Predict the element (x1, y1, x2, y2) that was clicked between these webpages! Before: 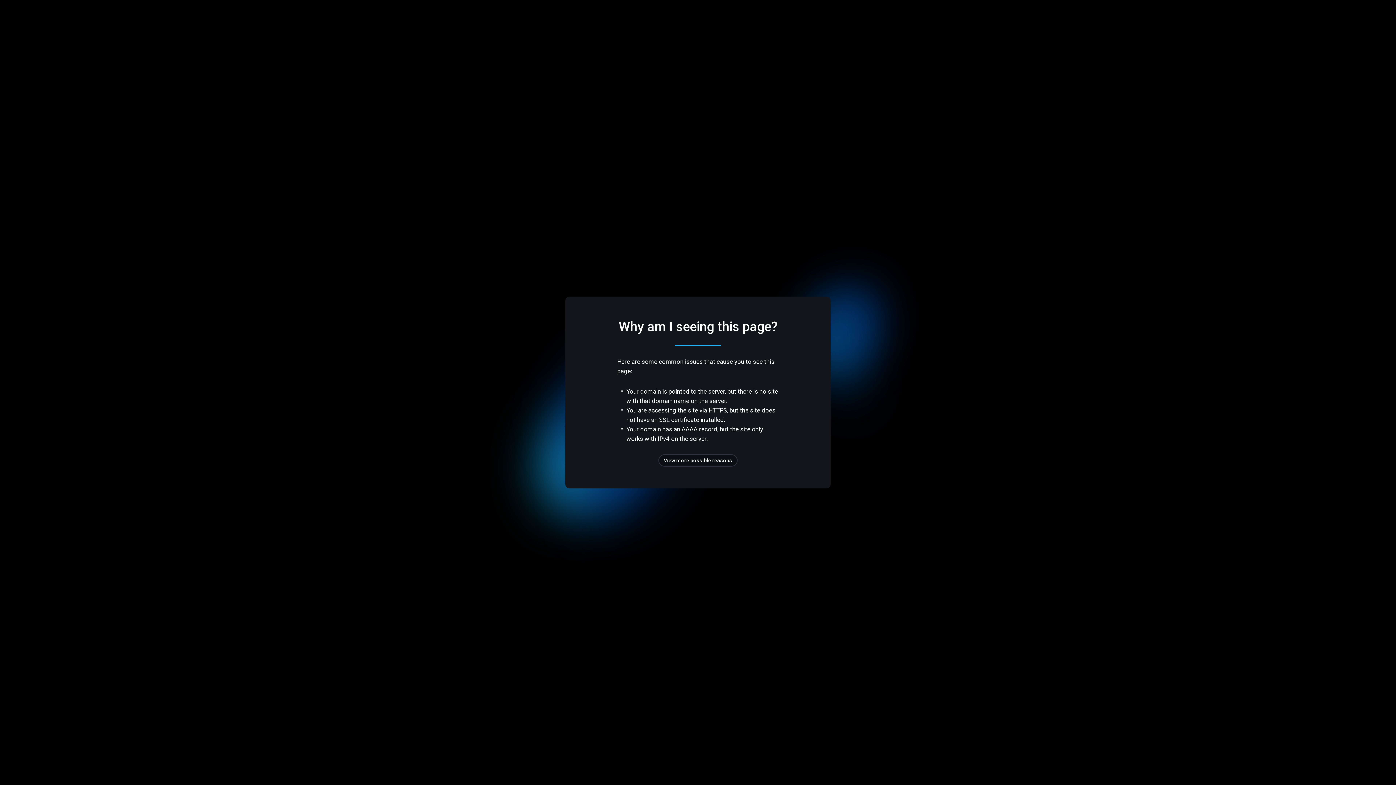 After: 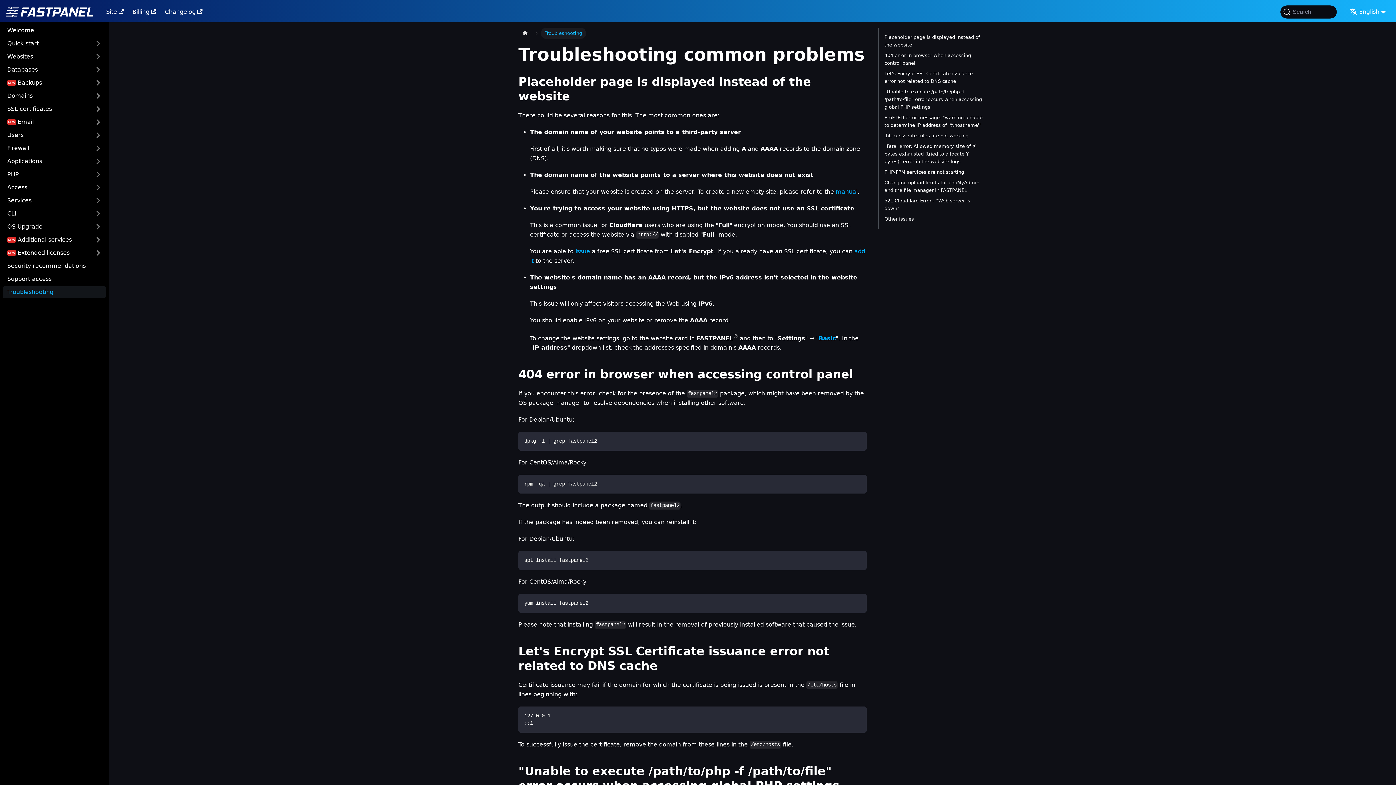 Action: bbox: (658, 454, 737, 466) label: View more possible reasons